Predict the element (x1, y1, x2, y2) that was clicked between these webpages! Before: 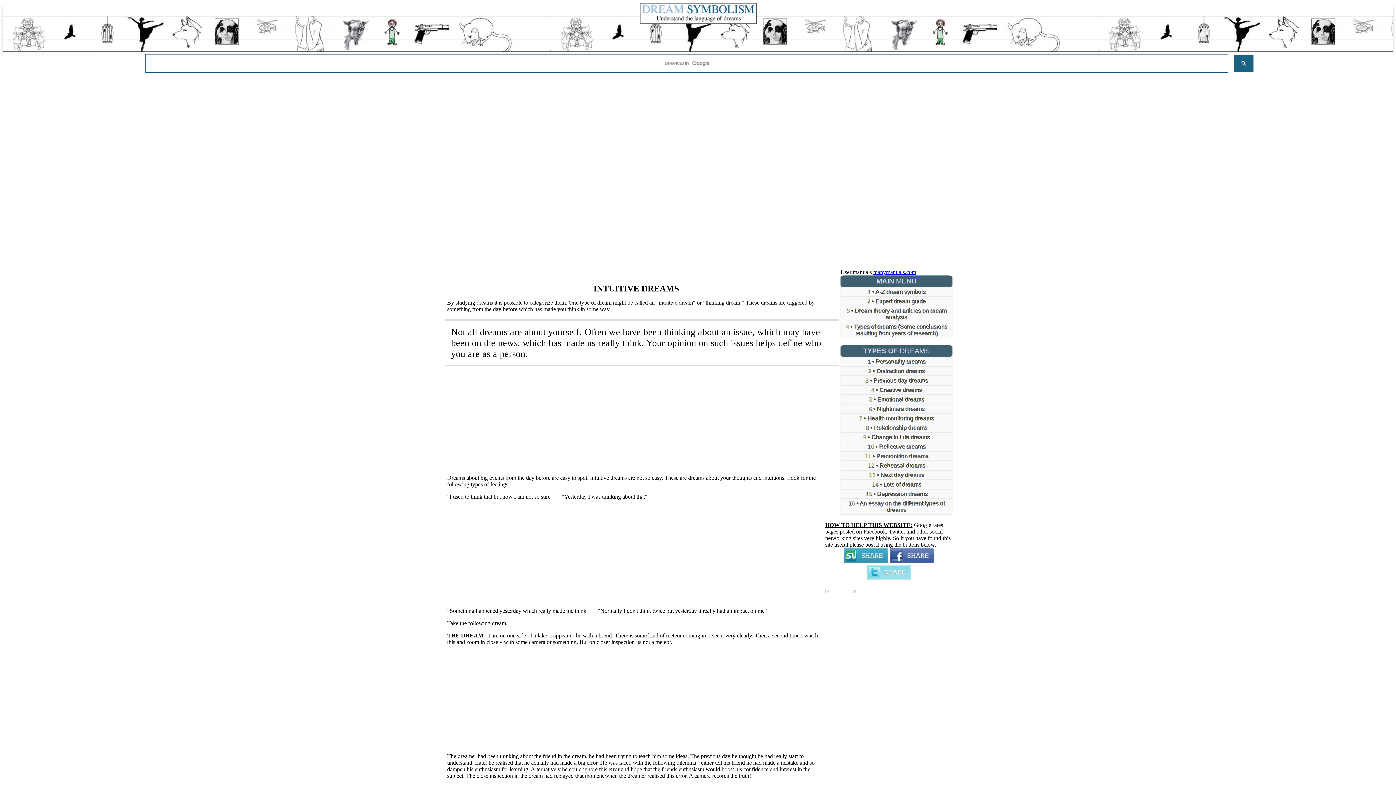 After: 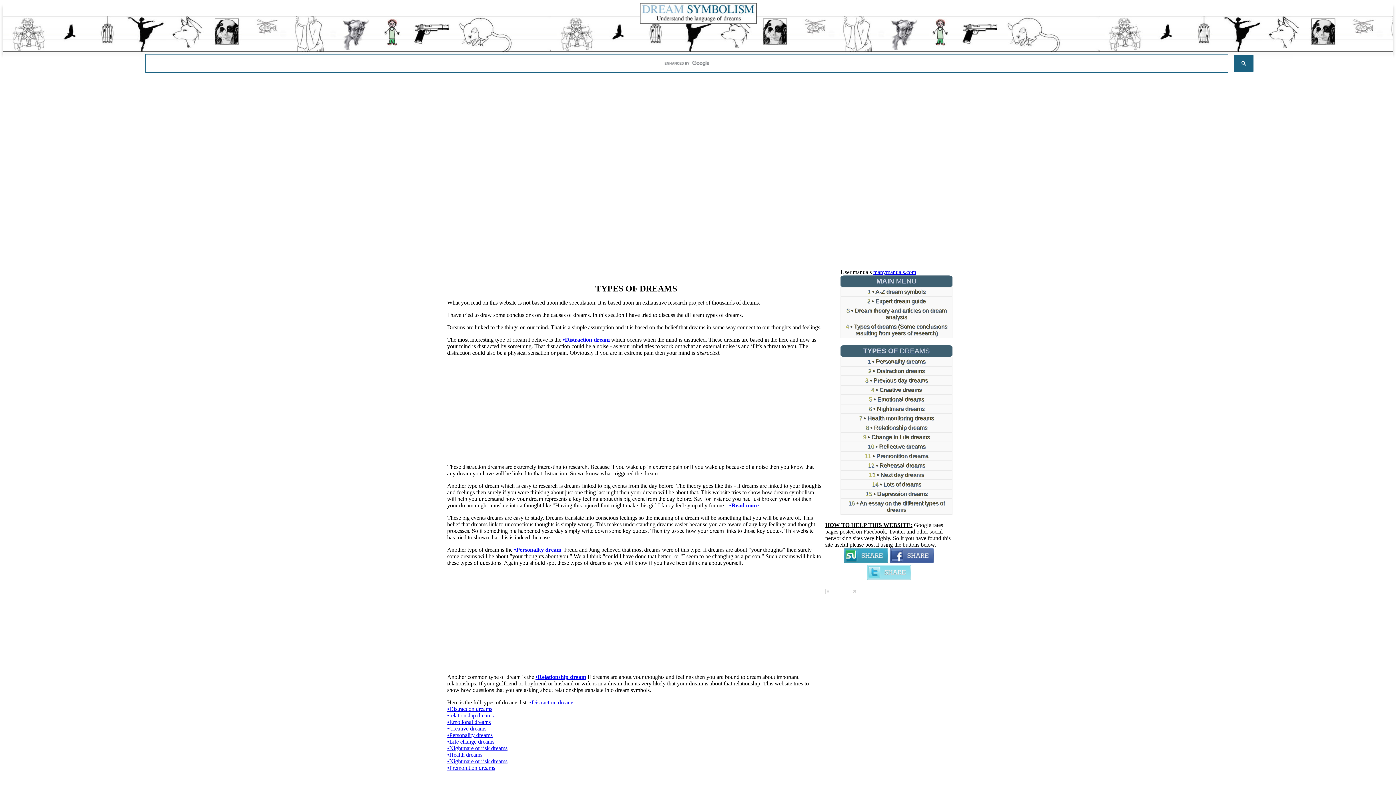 Action: label: • Types of dreams (Some conclusions resulting from years of research) bbox: (850, 323, 947, 336)